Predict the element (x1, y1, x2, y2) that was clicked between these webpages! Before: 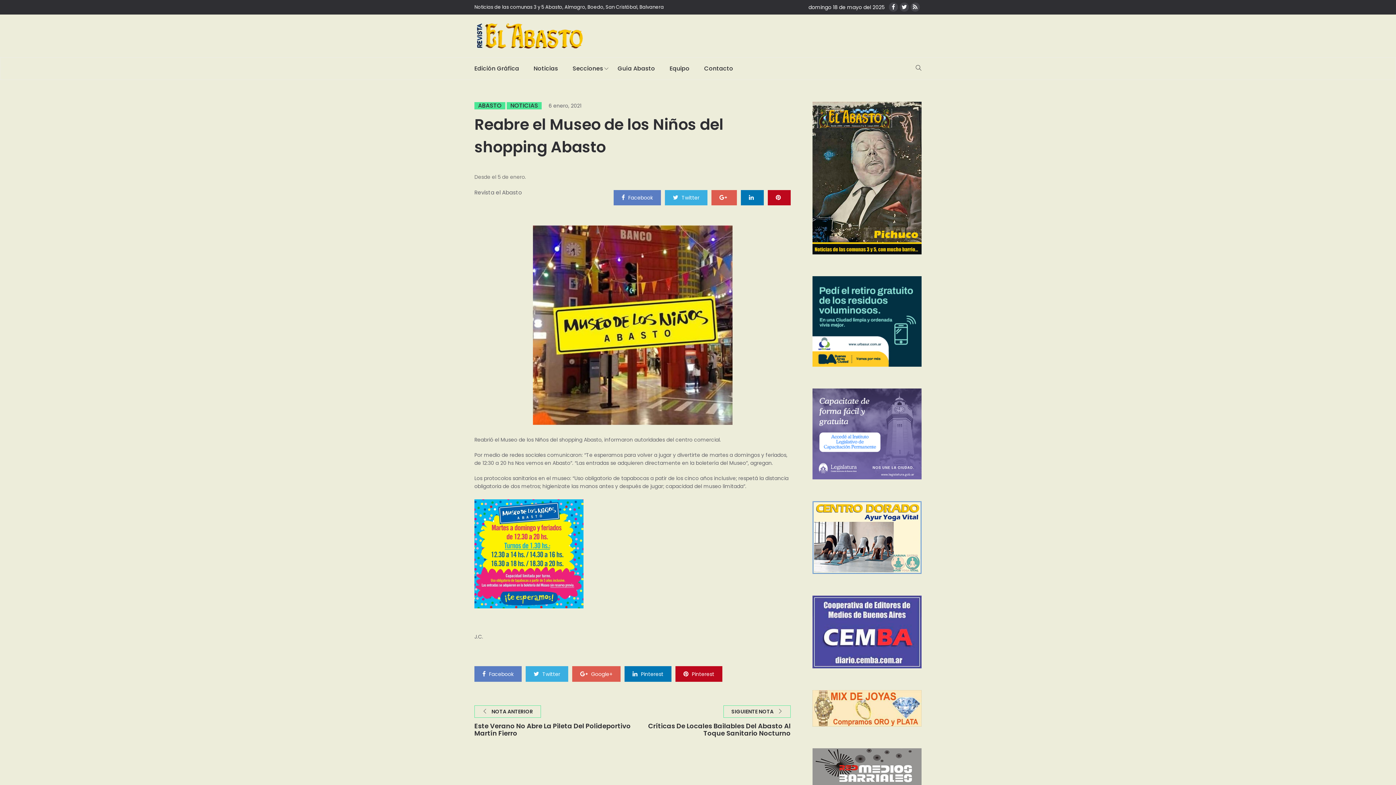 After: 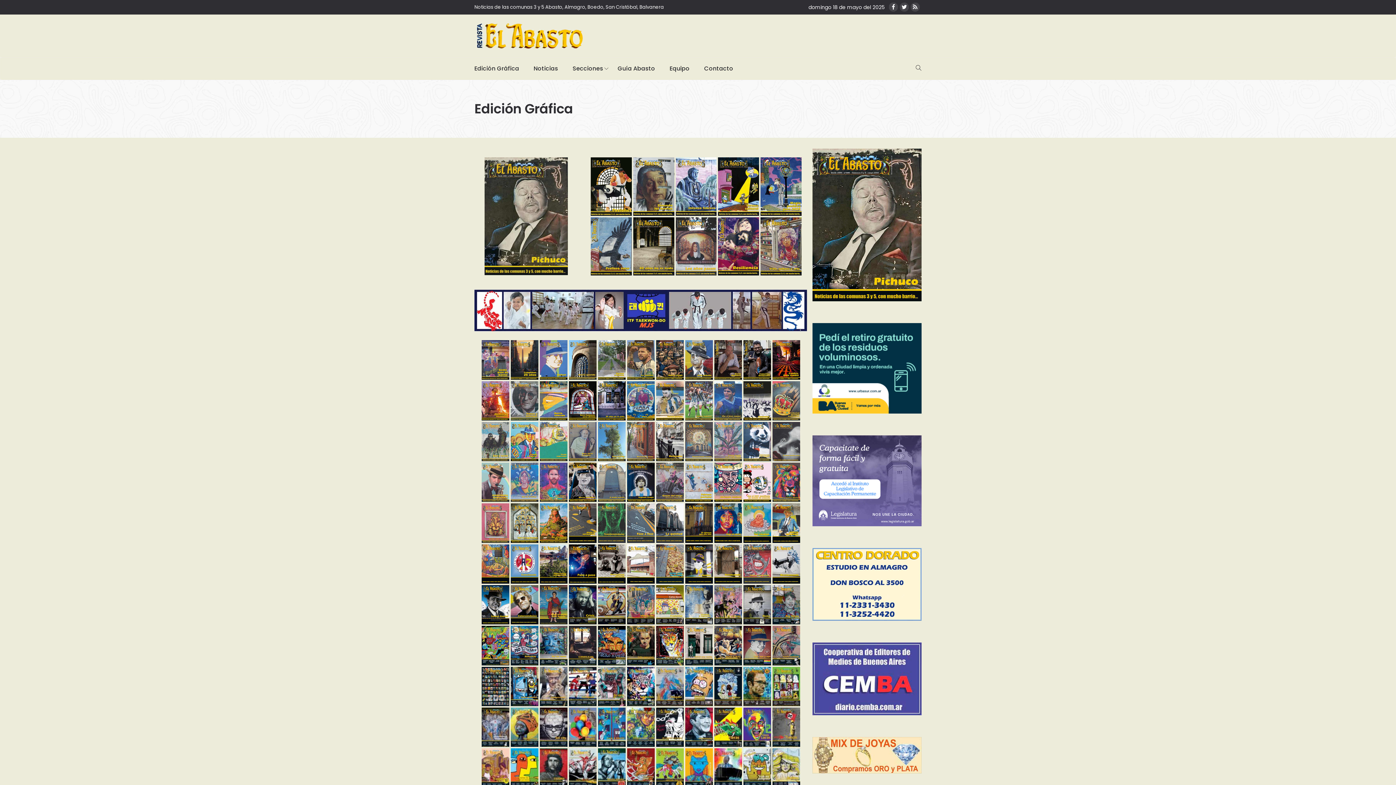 Action: bbox: (474, 57, 526, 79) label: Edición Gráfica